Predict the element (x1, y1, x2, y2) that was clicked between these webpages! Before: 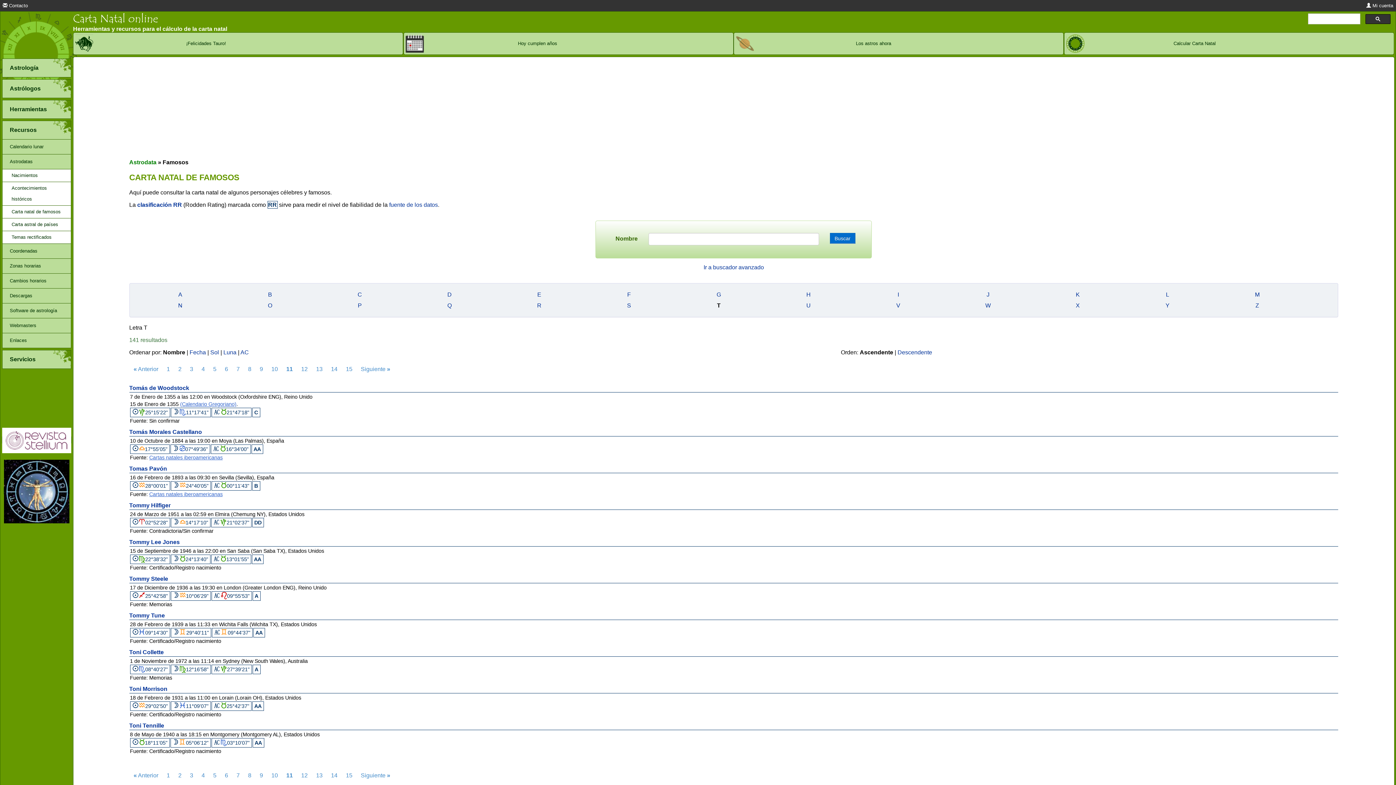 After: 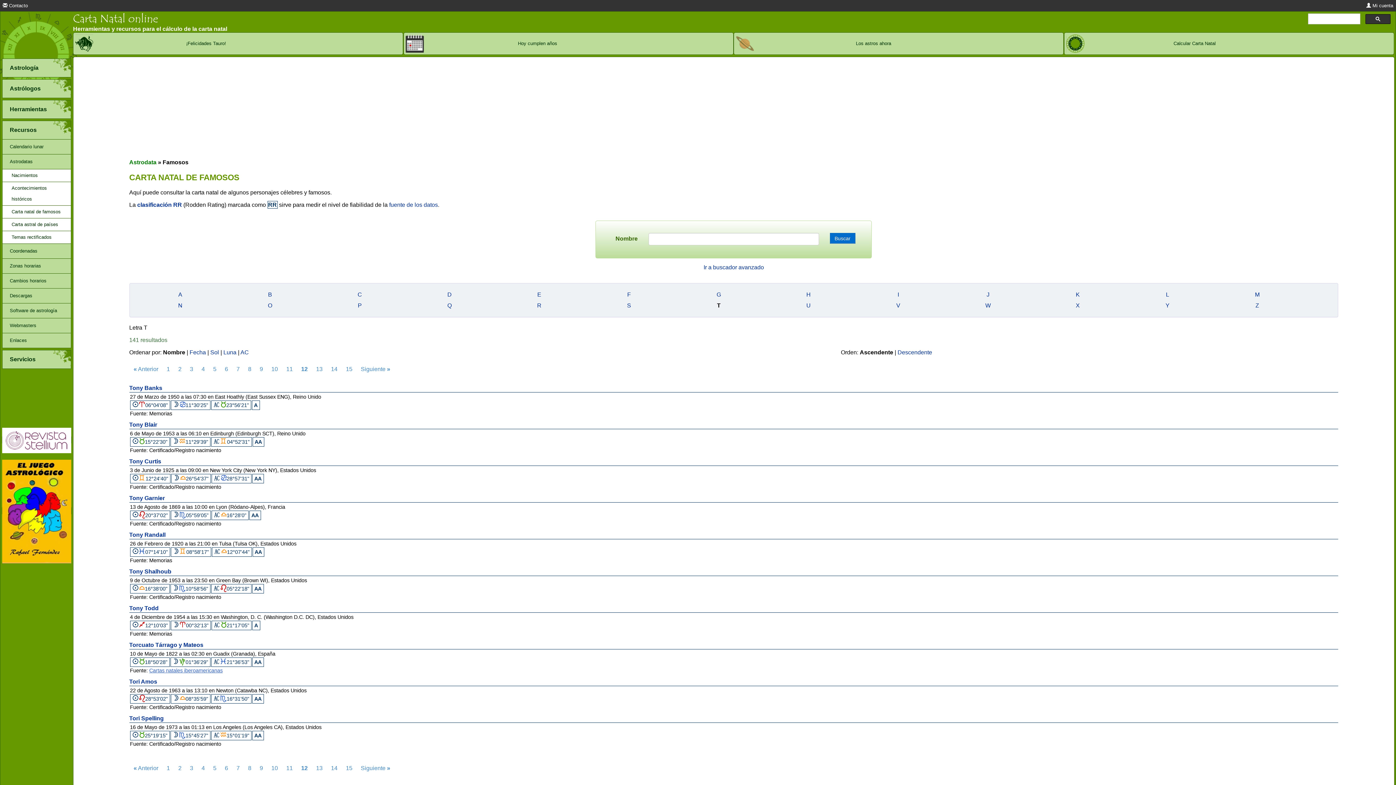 Action: bbox: (296, 769, 312, 782) label: 12